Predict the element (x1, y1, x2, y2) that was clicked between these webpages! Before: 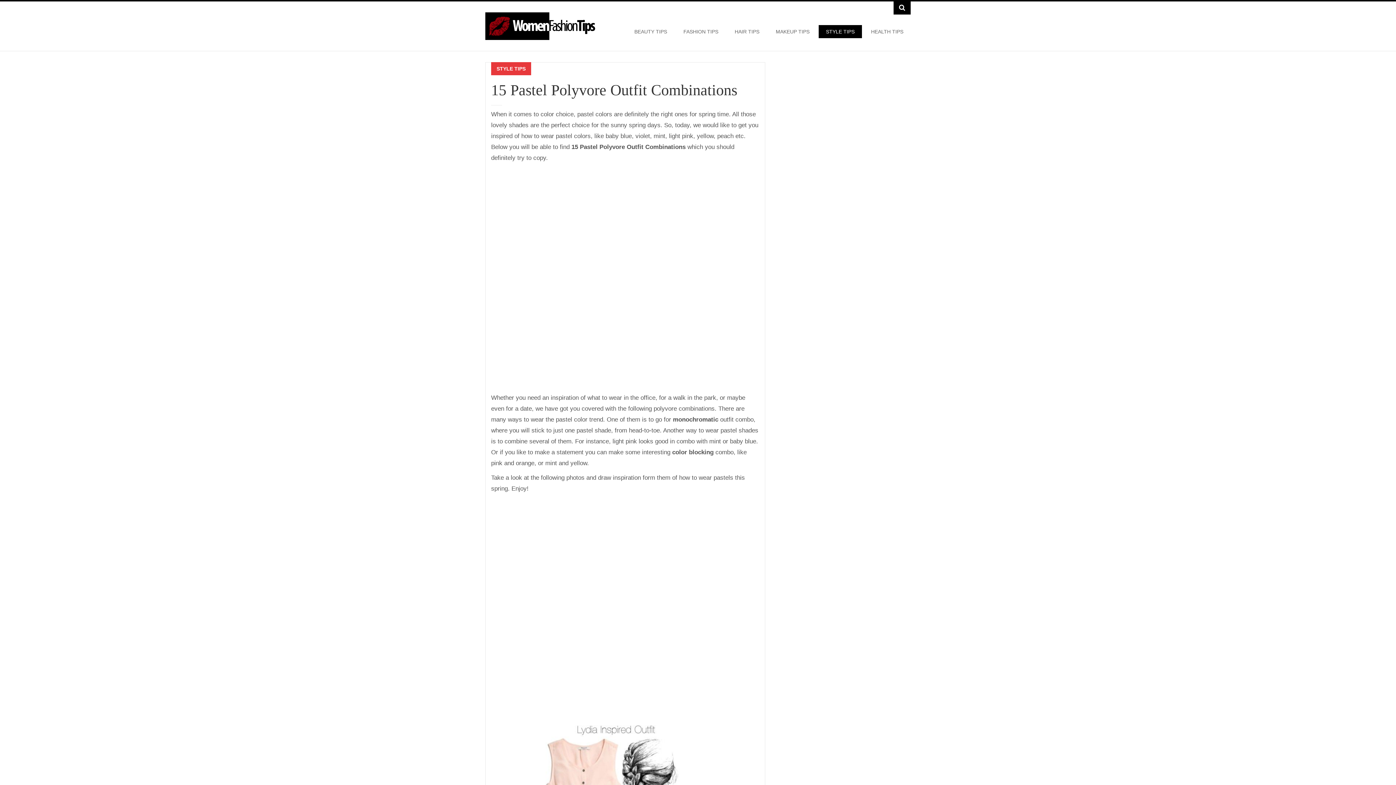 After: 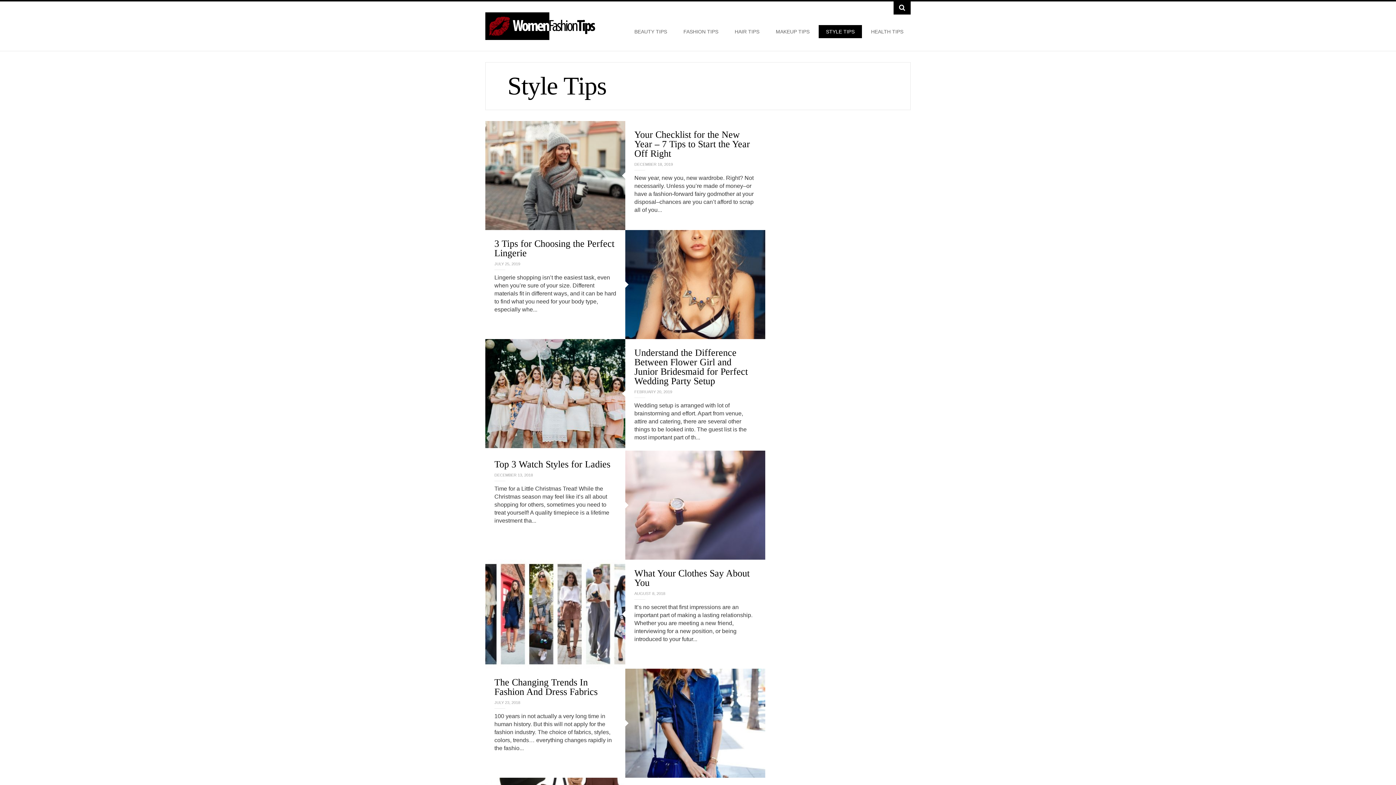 Action: label: STYLE TIPS bbox: (818, 25, 862, 38)